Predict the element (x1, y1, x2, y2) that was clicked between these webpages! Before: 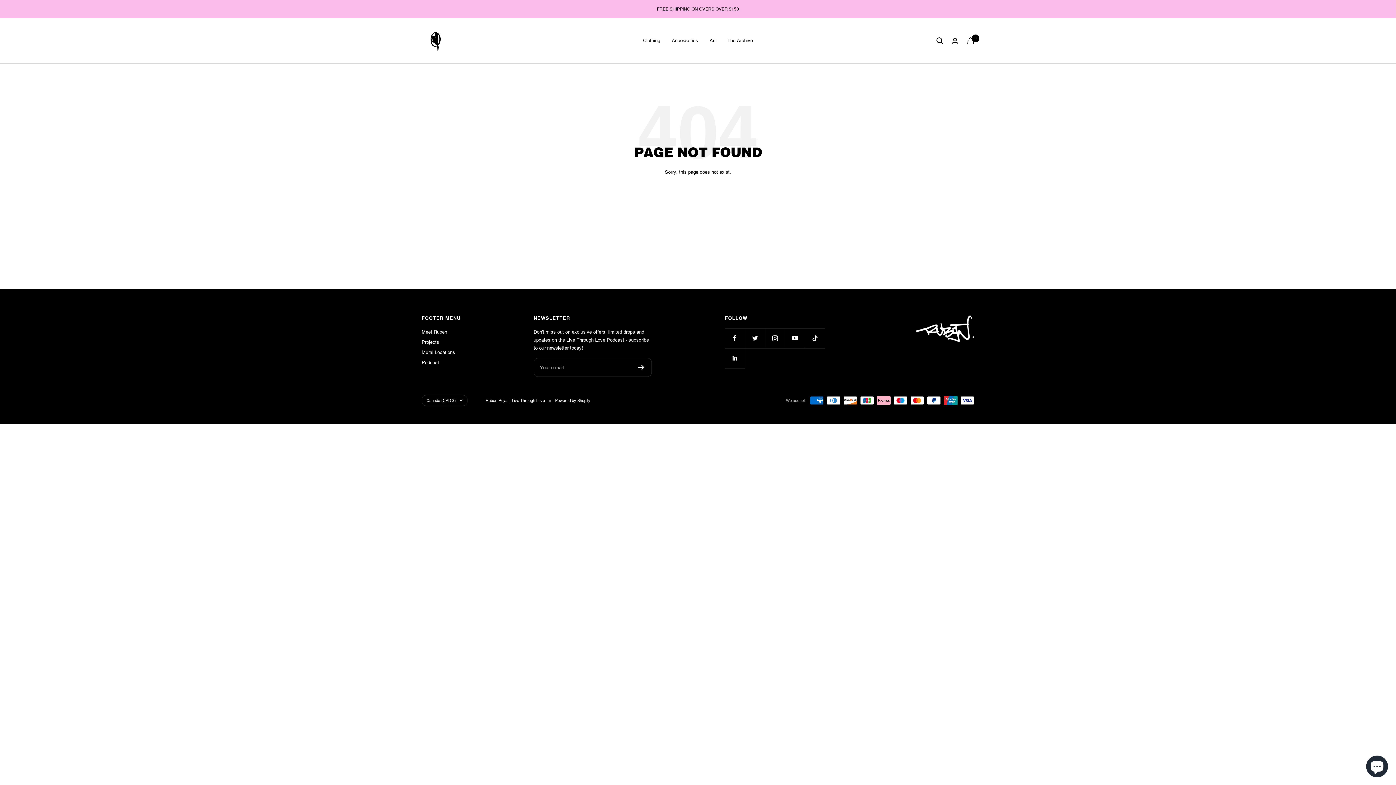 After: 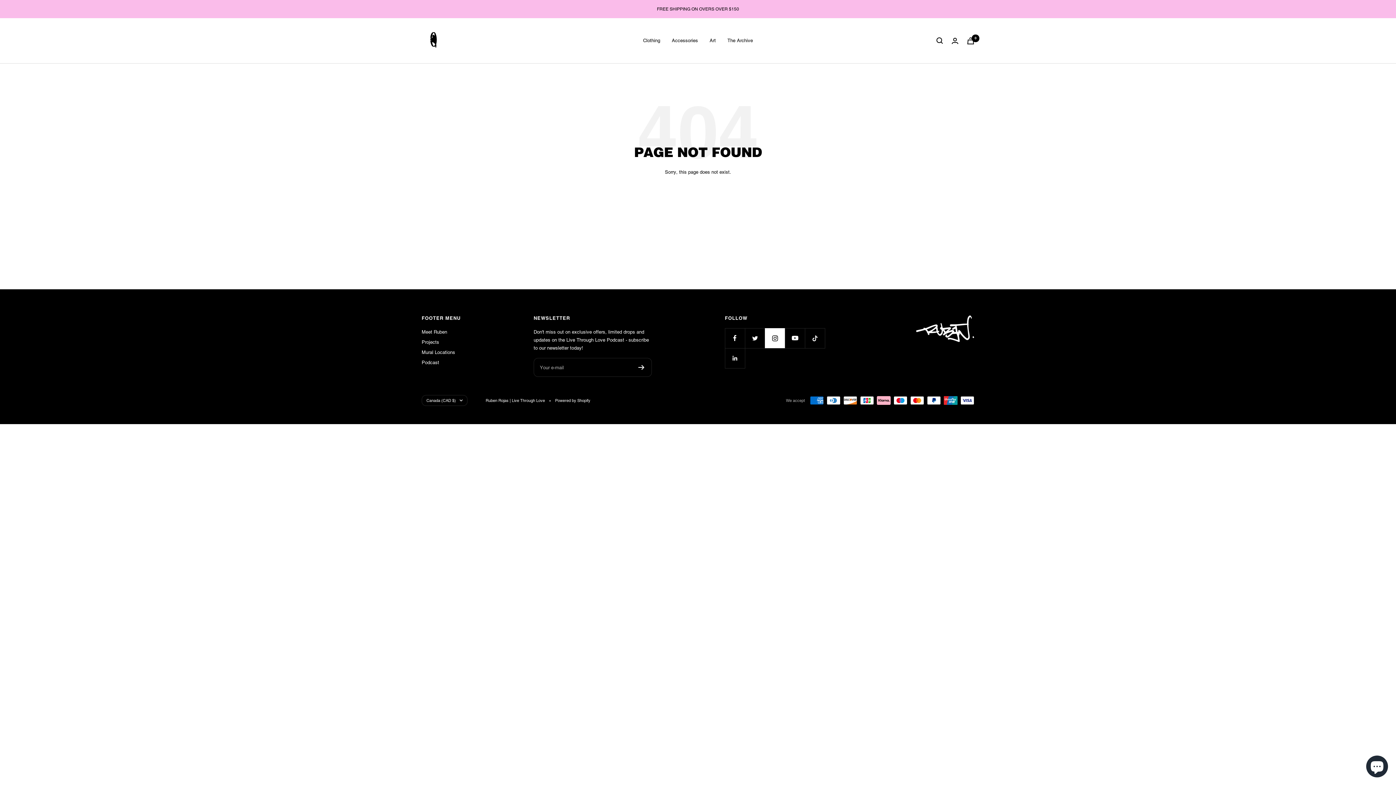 Action: bbox: (765, 328, 785, 348) label: Follow us on Instagram